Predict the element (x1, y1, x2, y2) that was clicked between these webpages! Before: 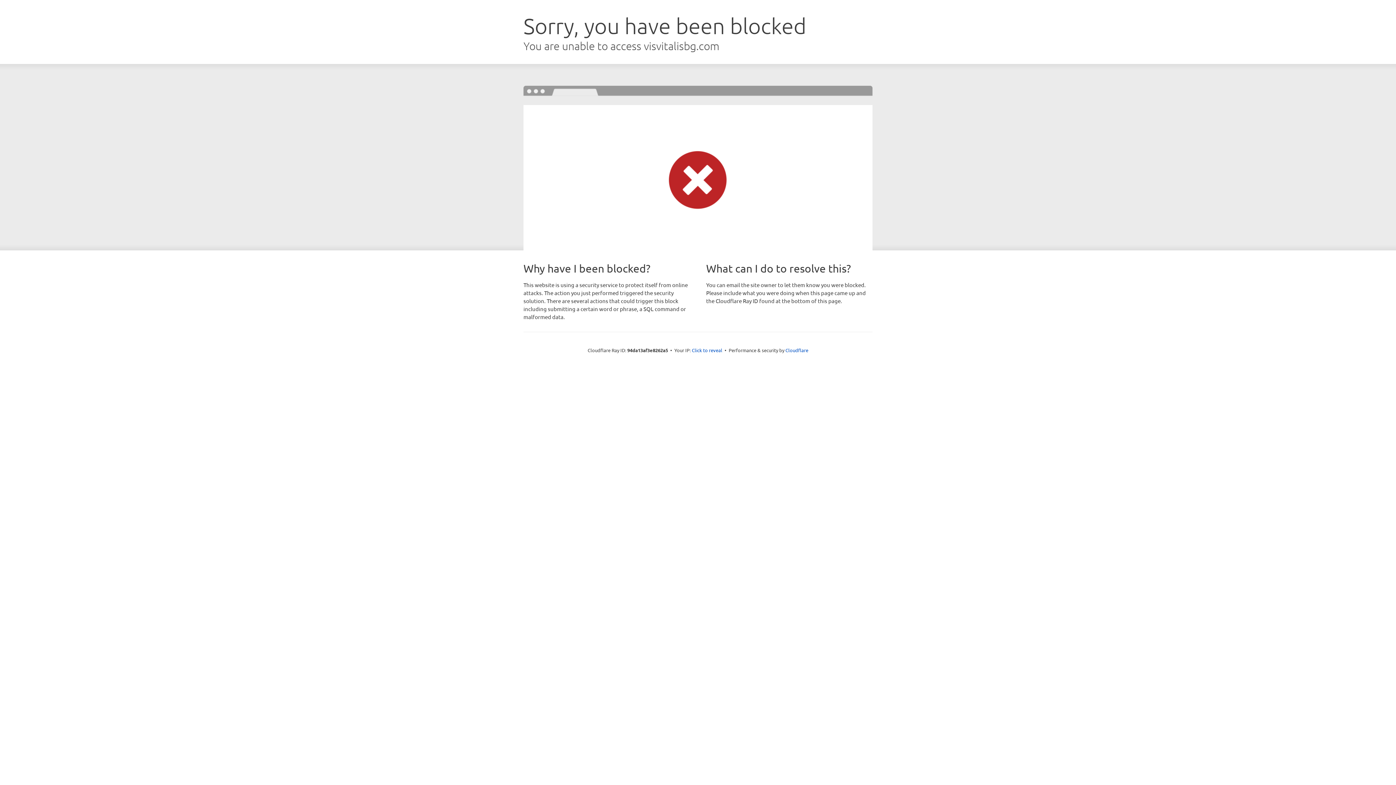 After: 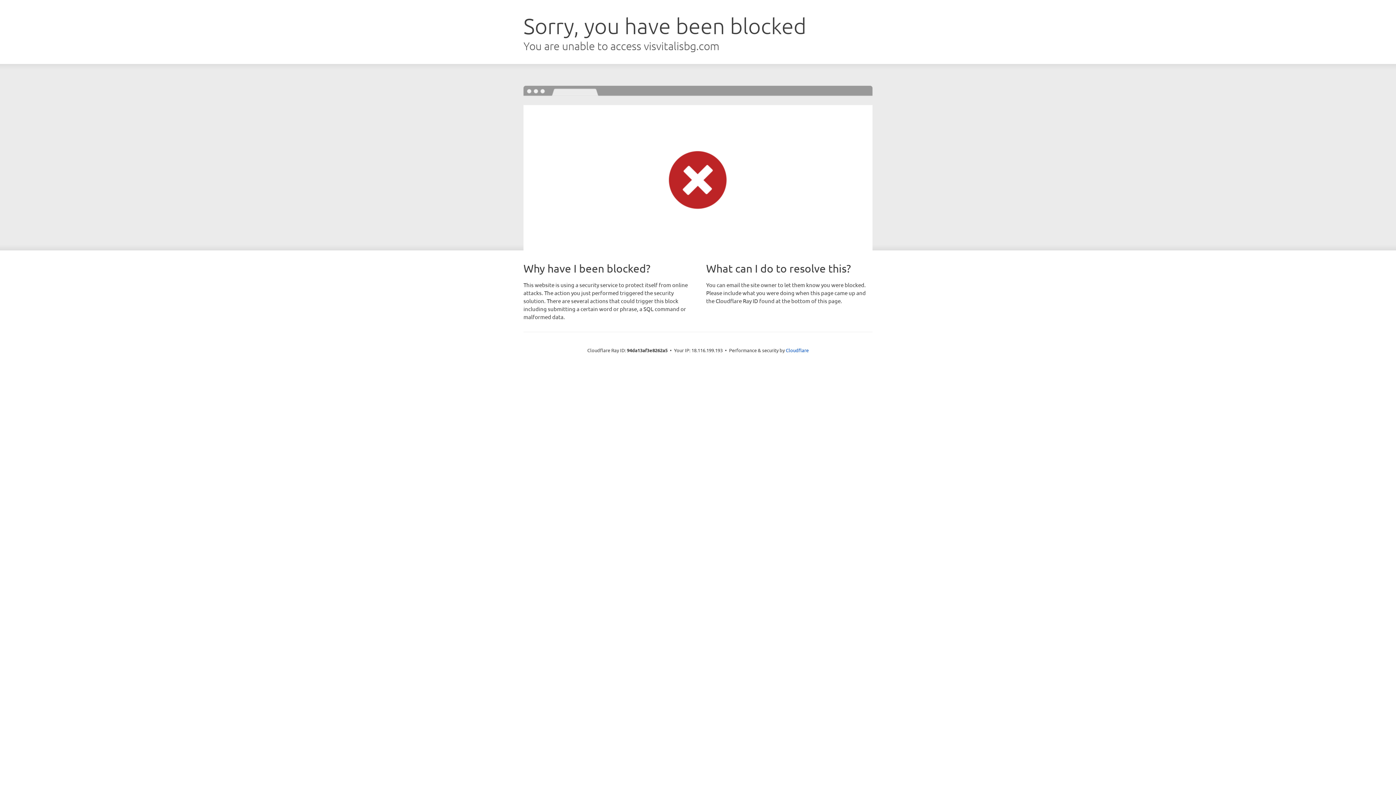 Action: label: Click to reveal bbox: (692, 346, 722, 353)